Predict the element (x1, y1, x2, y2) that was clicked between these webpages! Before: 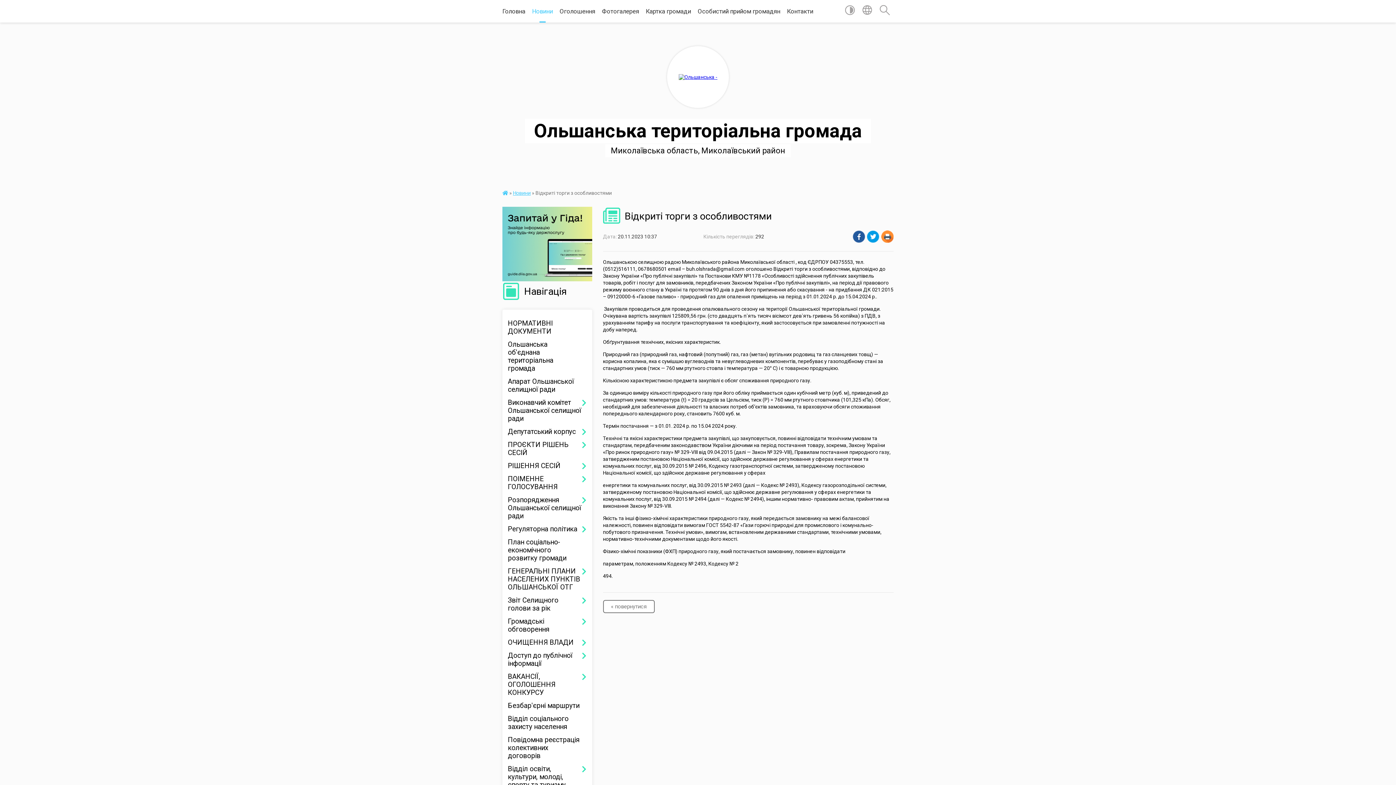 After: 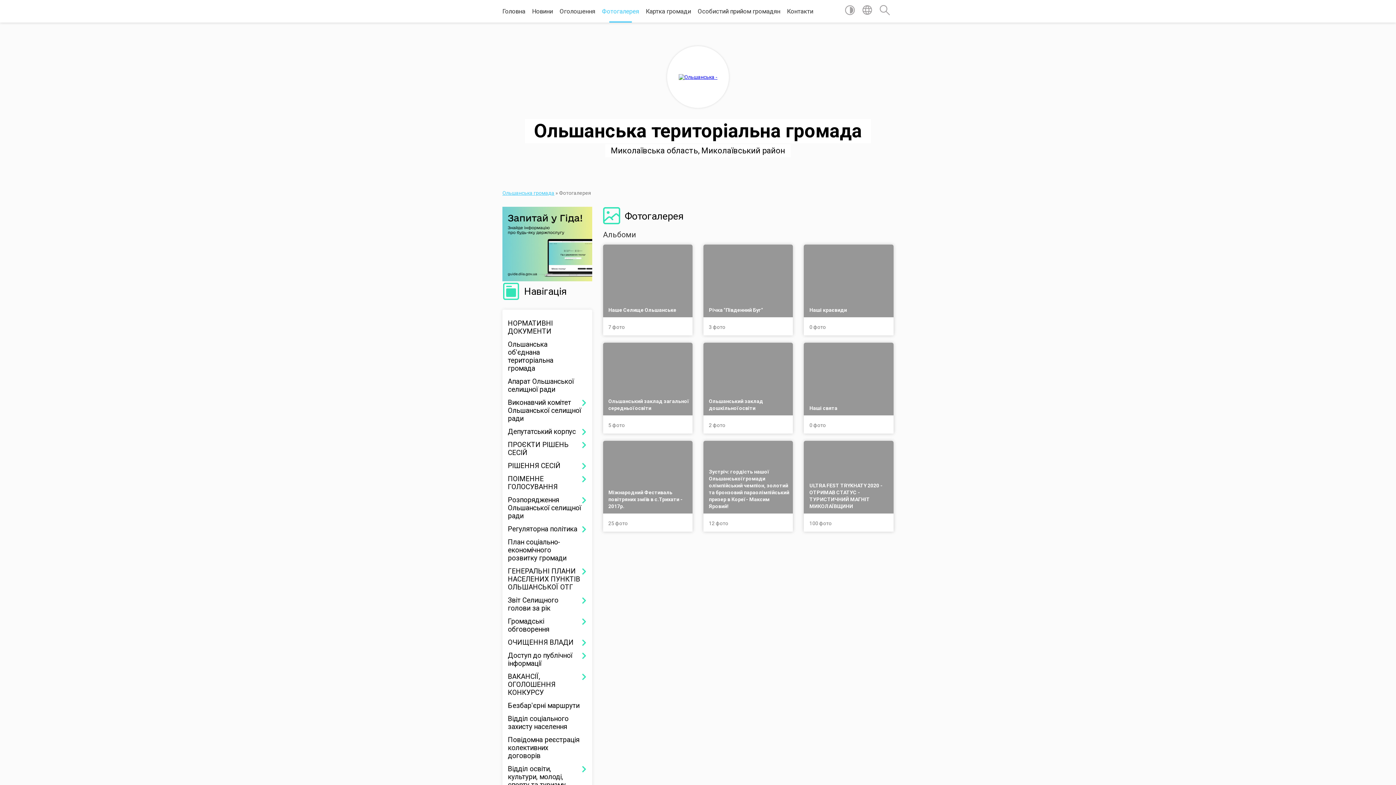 Action: bbox: (602, 0, 639, 22) label: Фотогалерея